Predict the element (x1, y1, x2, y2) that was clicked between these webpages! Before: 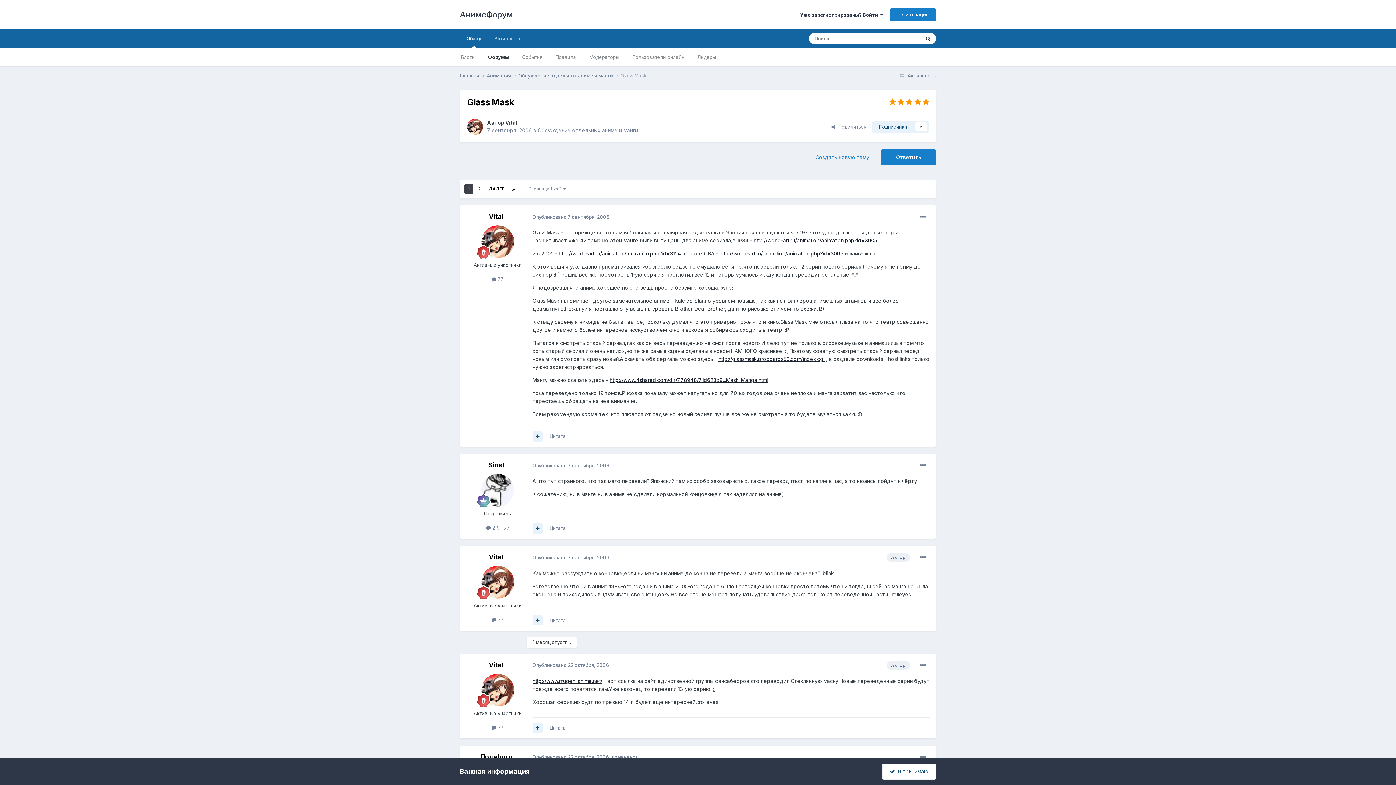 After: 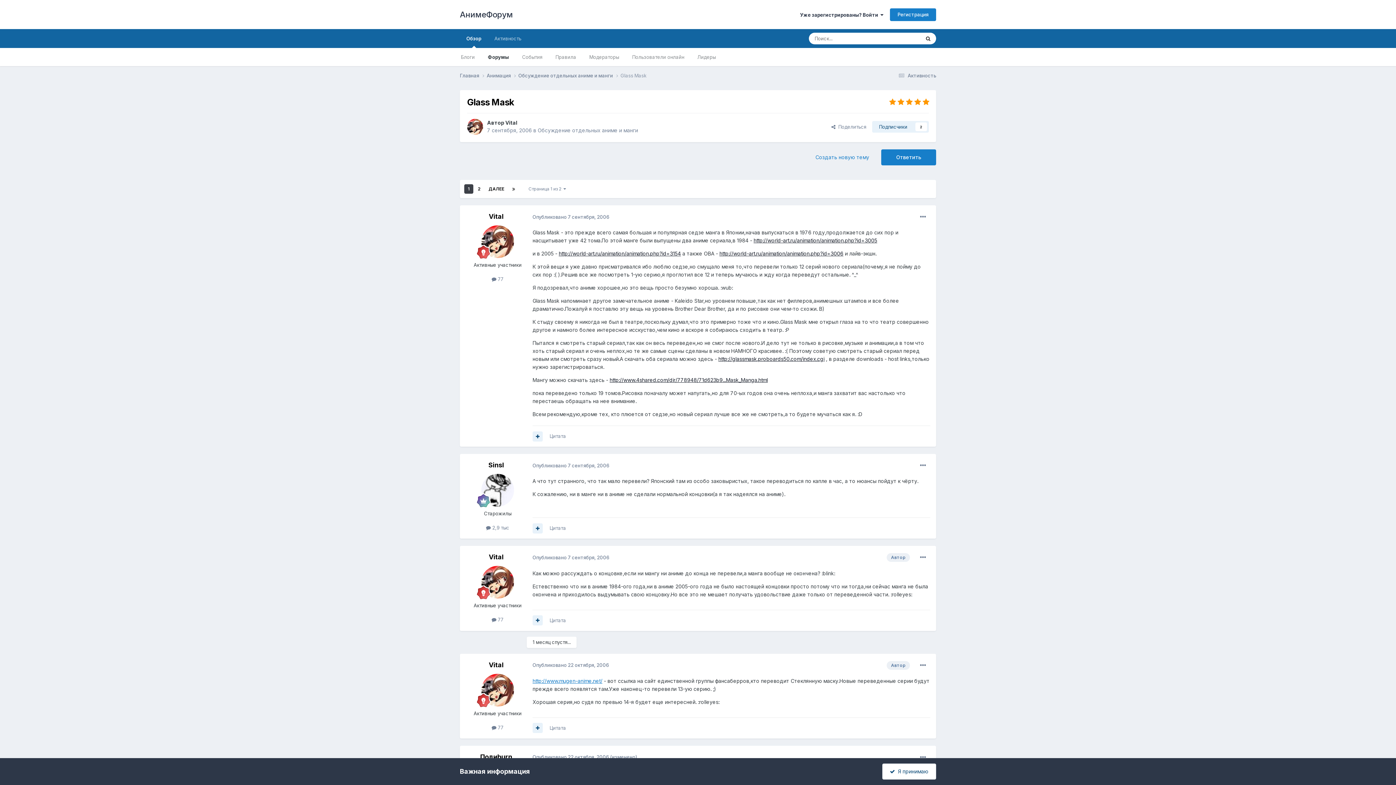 Action: label: http://www.mugen-anime.net/ bbox: (532, 678, 602, 684)